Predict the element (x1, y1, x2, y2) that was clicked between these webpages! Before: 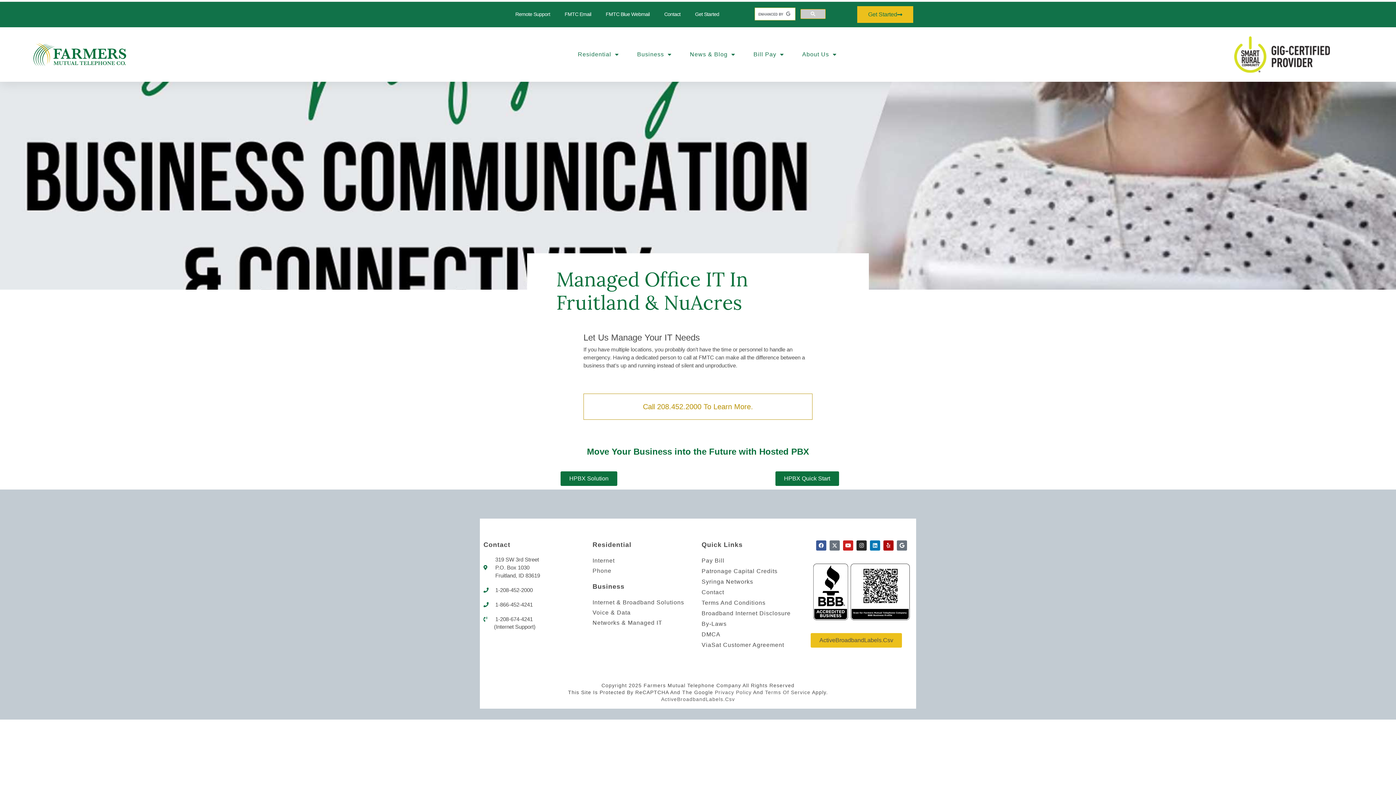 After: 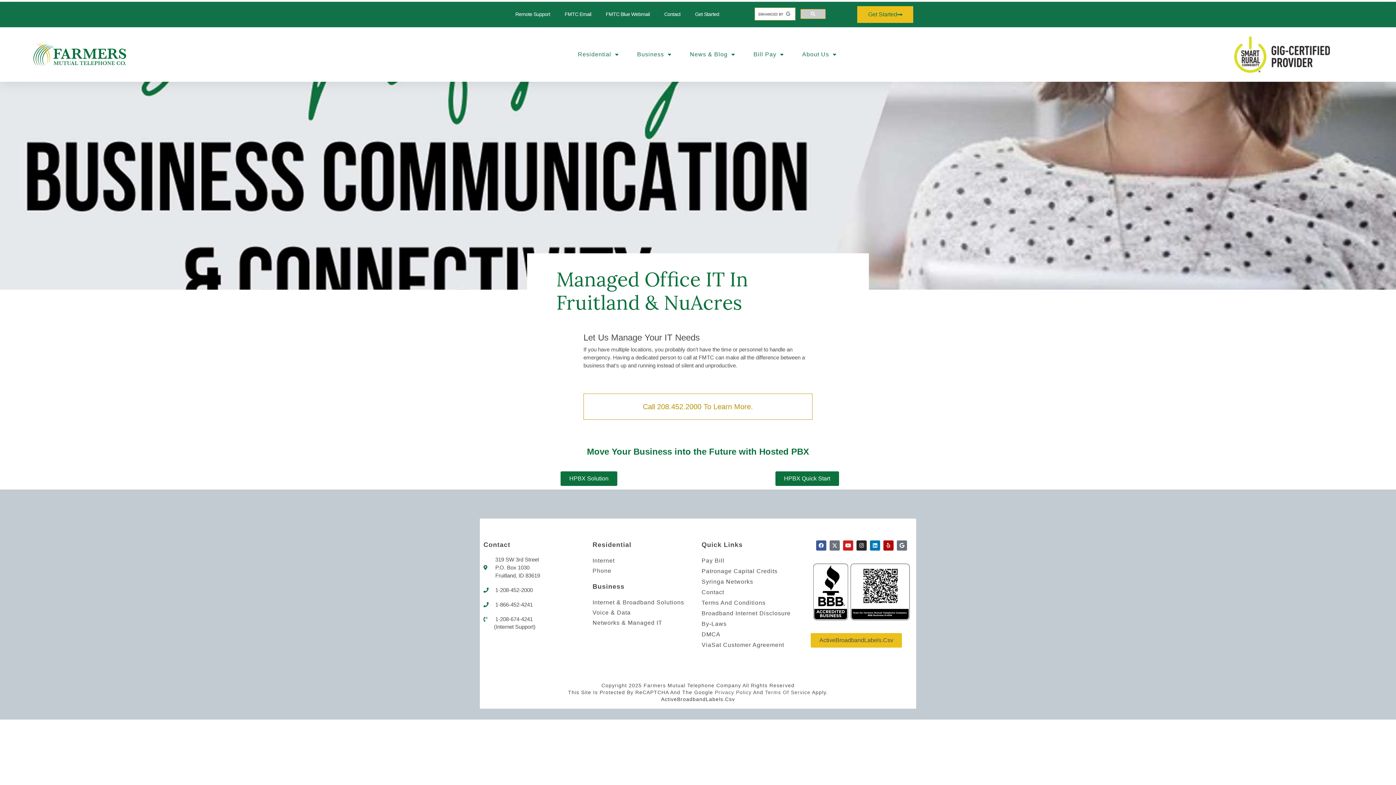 Action: bbox: (661, 696, 735, 702) label: ActiveBroadbandLabels.Csv